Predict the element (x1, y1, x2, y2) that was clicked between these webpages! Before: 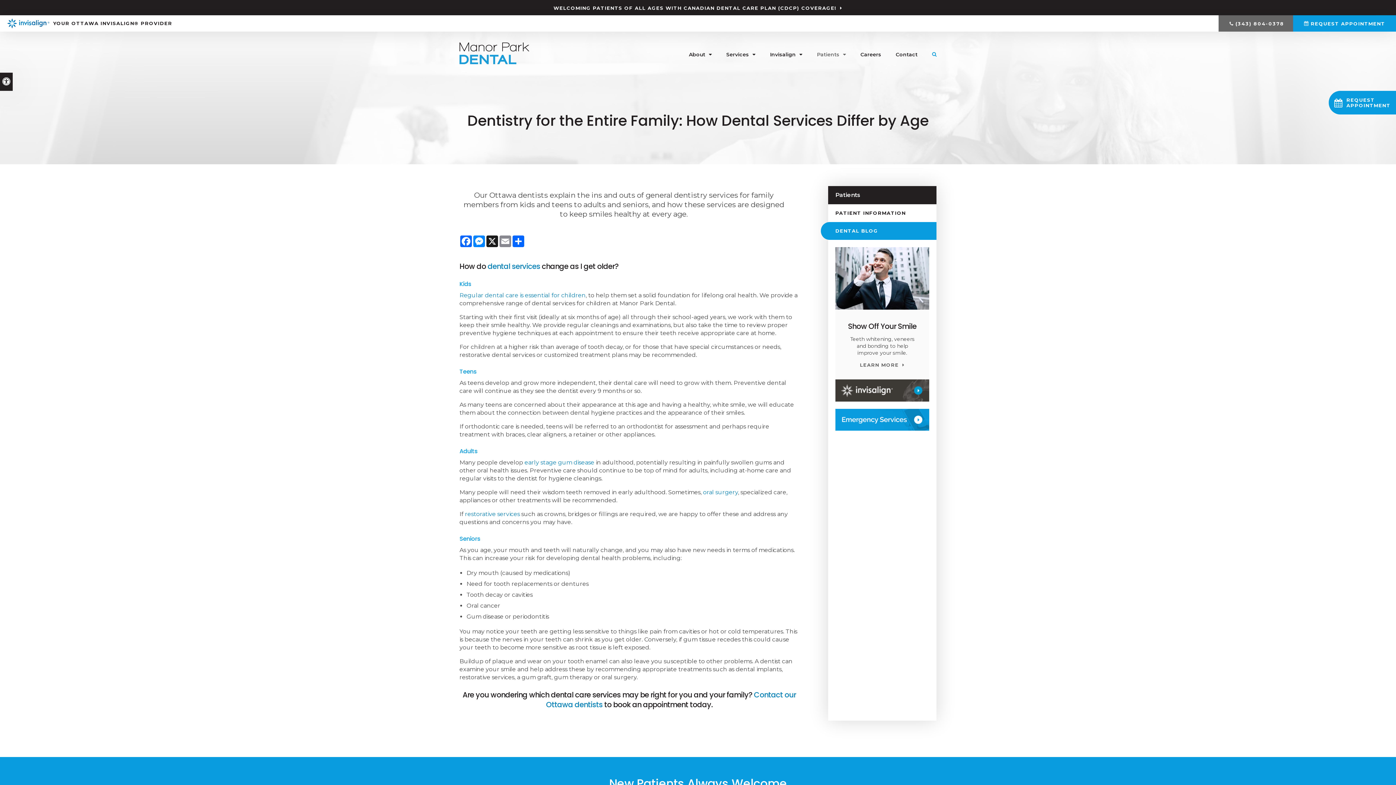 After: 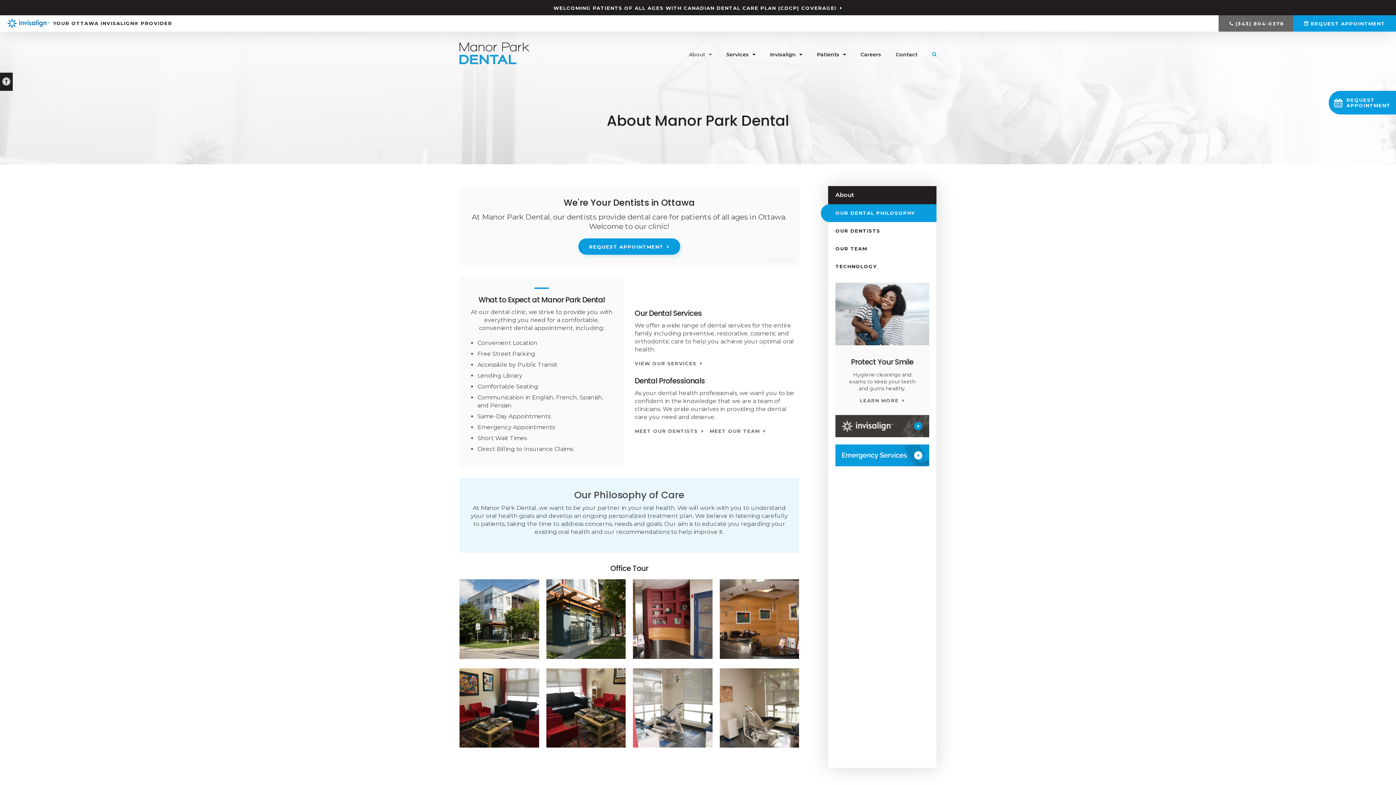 Action: label: About bbox: (681, 51, 719, 57)